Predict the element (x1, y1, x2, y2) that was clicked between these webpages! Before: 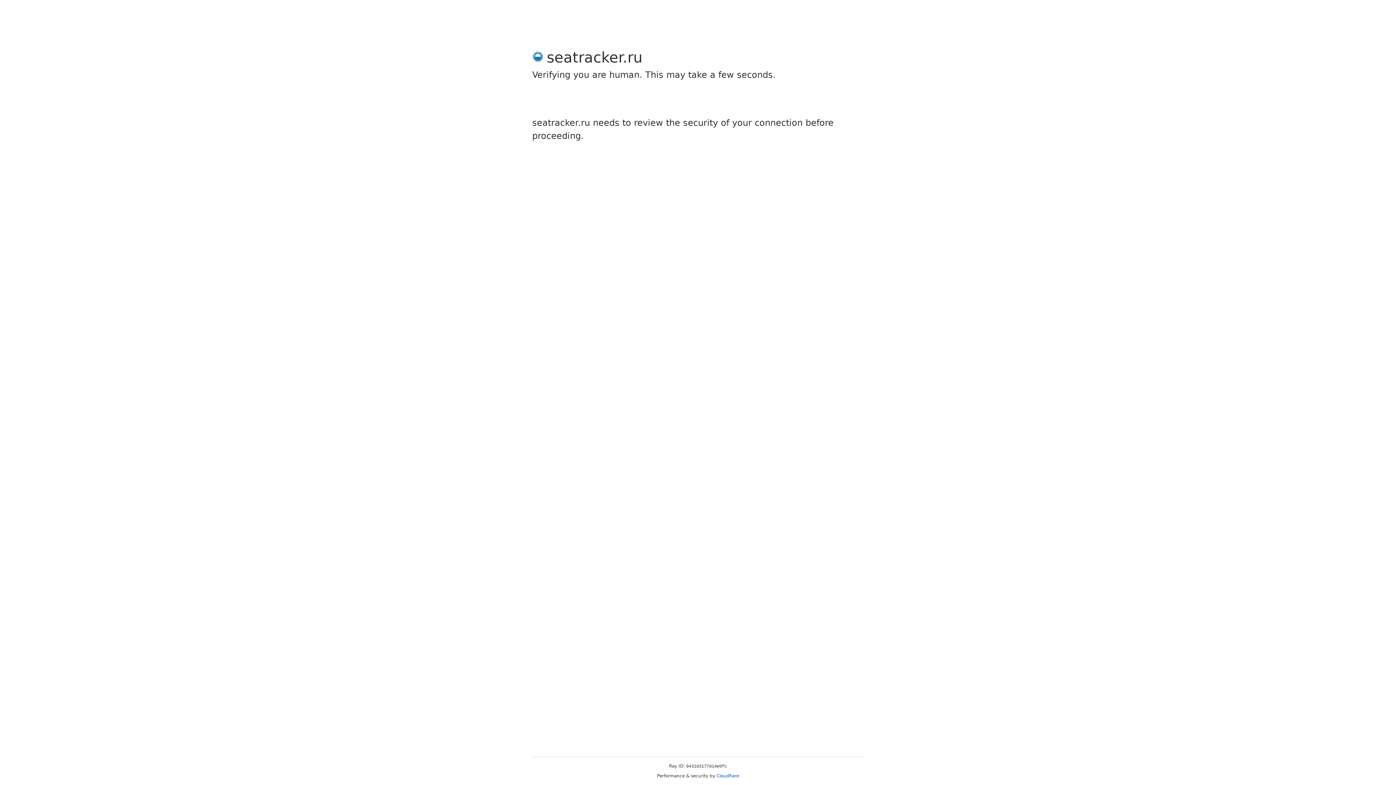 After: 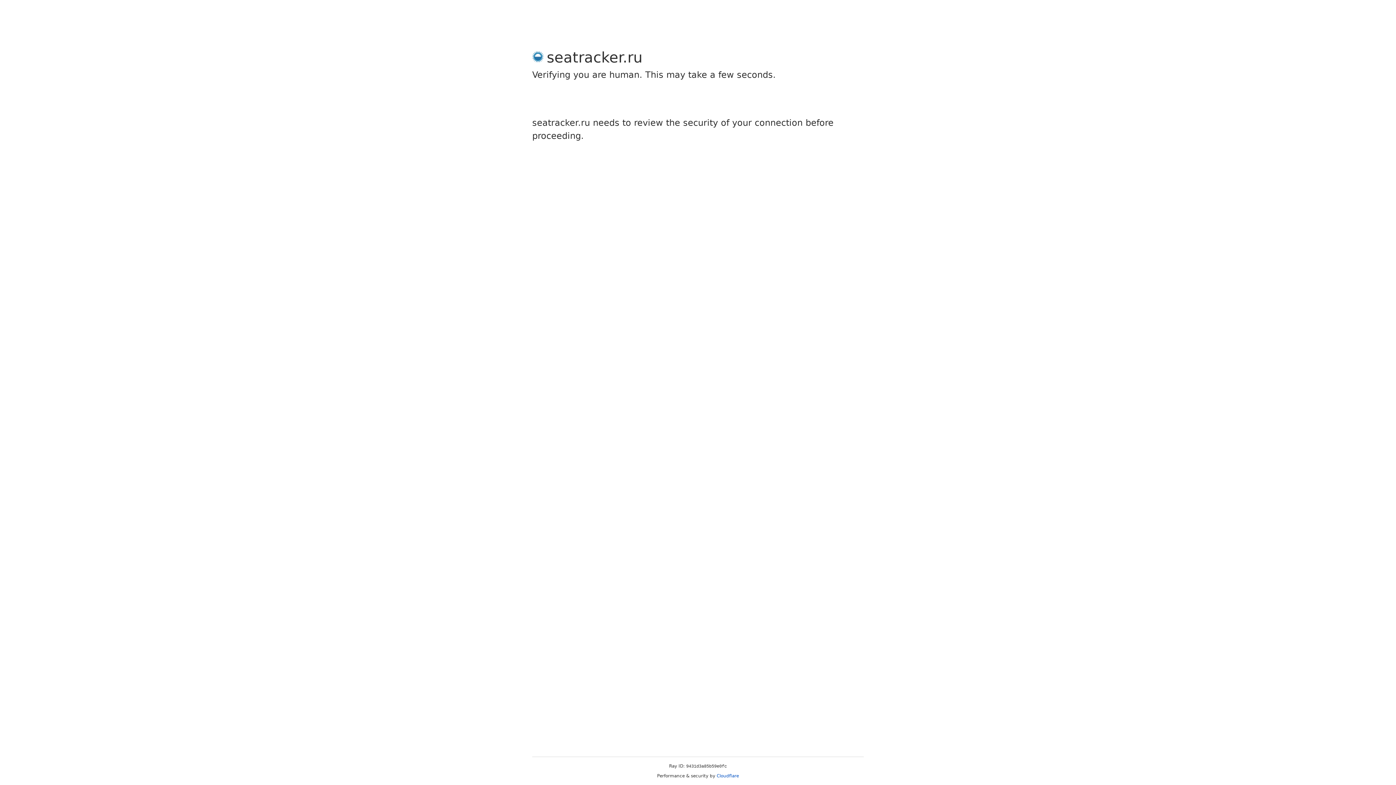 Action: label: Cloudflare bbox: (716, 773, 739, 778)